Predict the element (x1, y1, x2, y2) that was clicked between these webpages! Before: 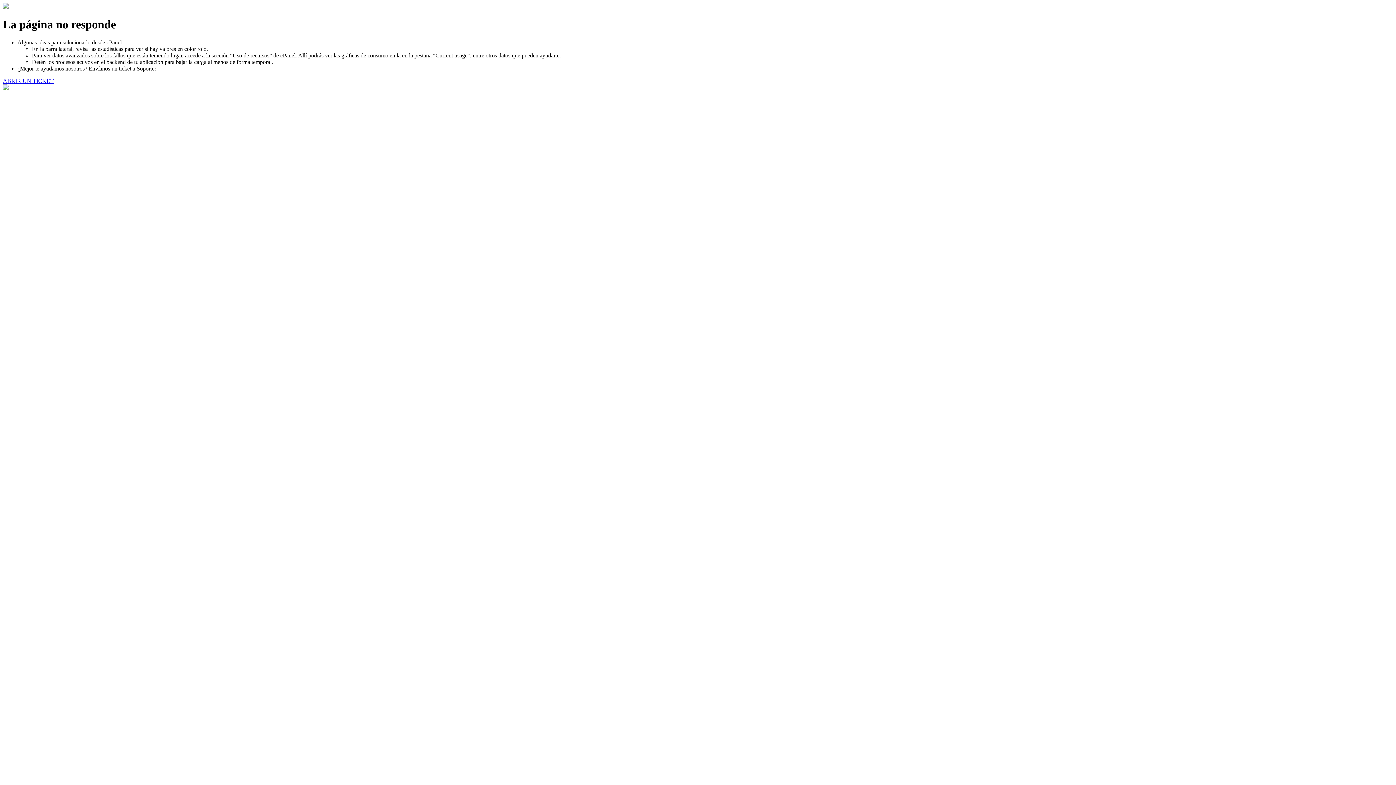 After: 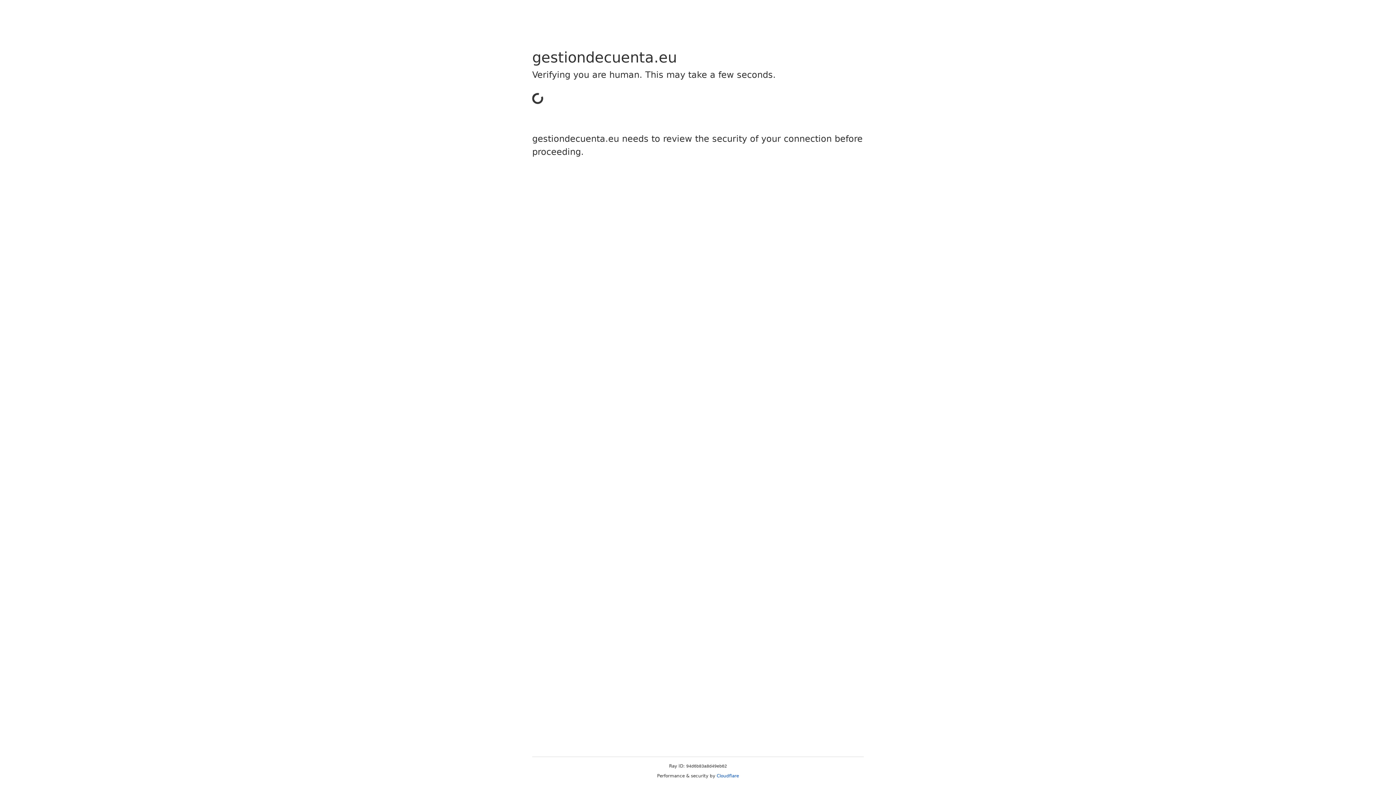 Action: label: ABRIR UN TICKET bbox: (2, 77, 53, 83)